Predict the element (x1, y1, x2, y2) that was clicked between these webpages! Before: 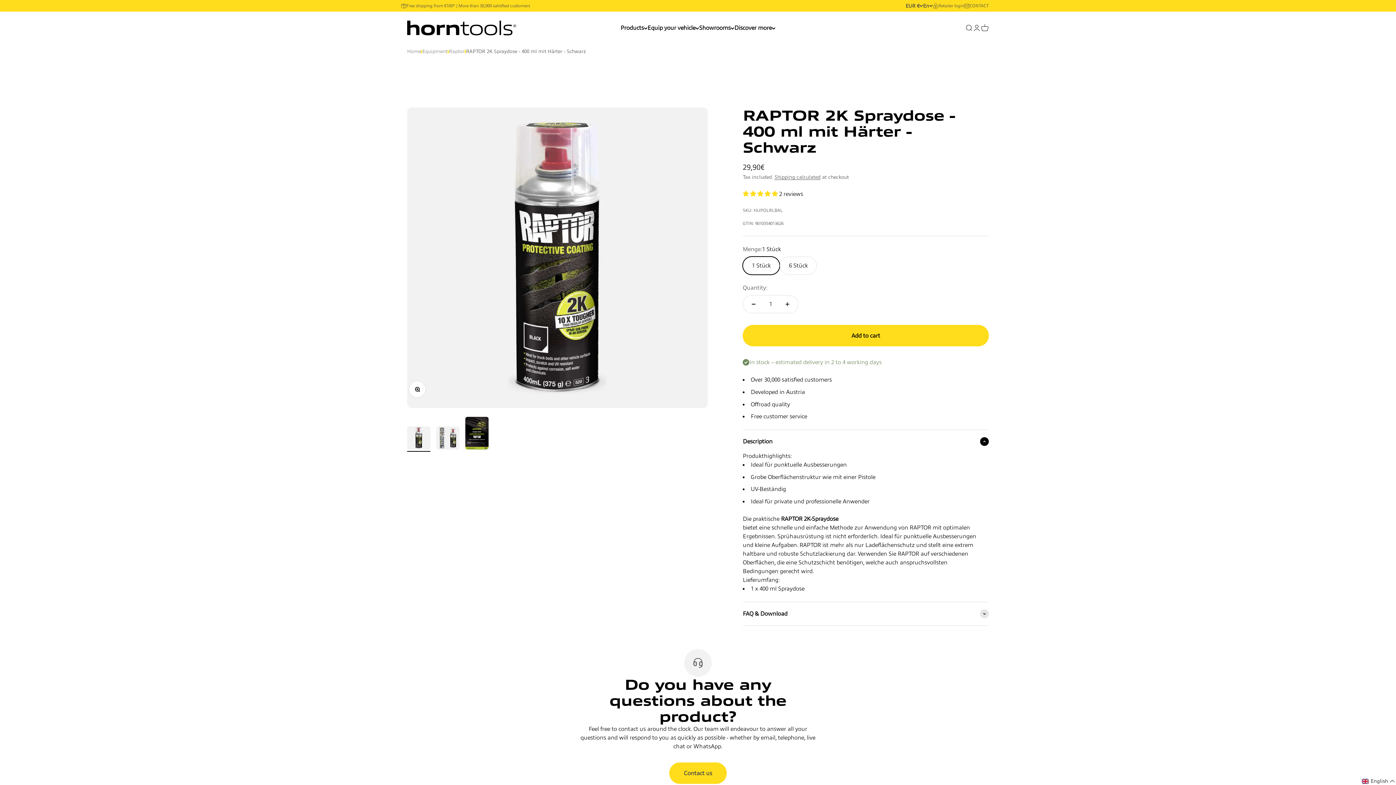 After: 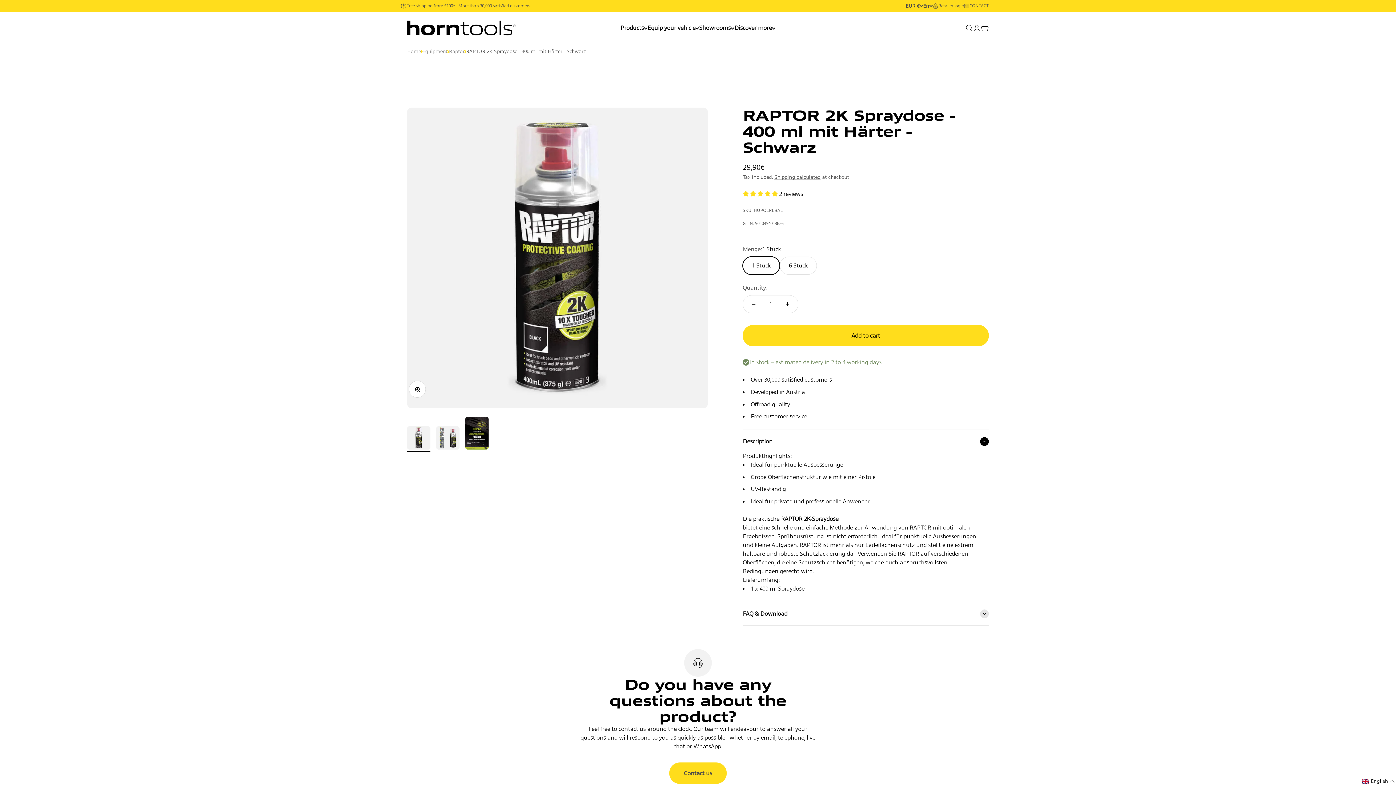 Action: bbox: (530, 3, 535, 8)